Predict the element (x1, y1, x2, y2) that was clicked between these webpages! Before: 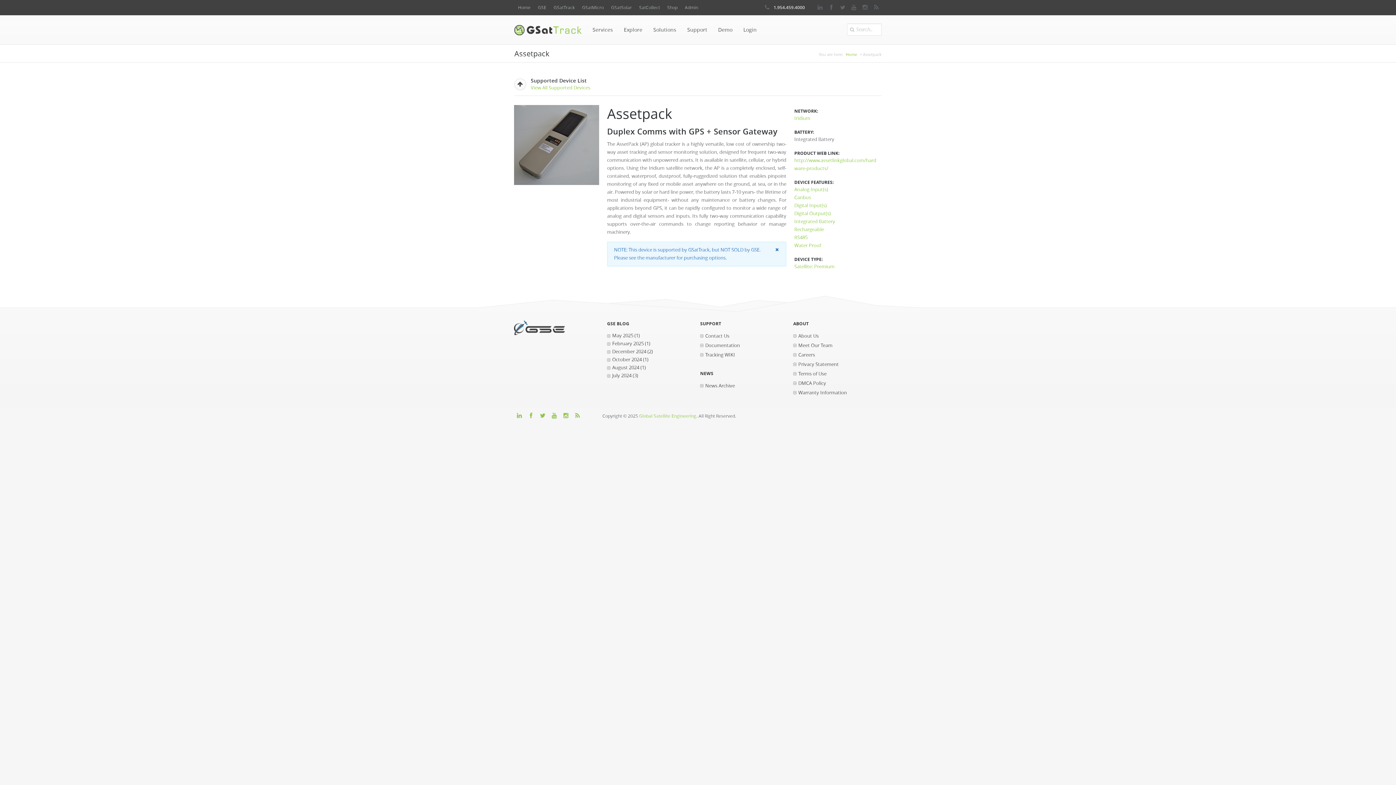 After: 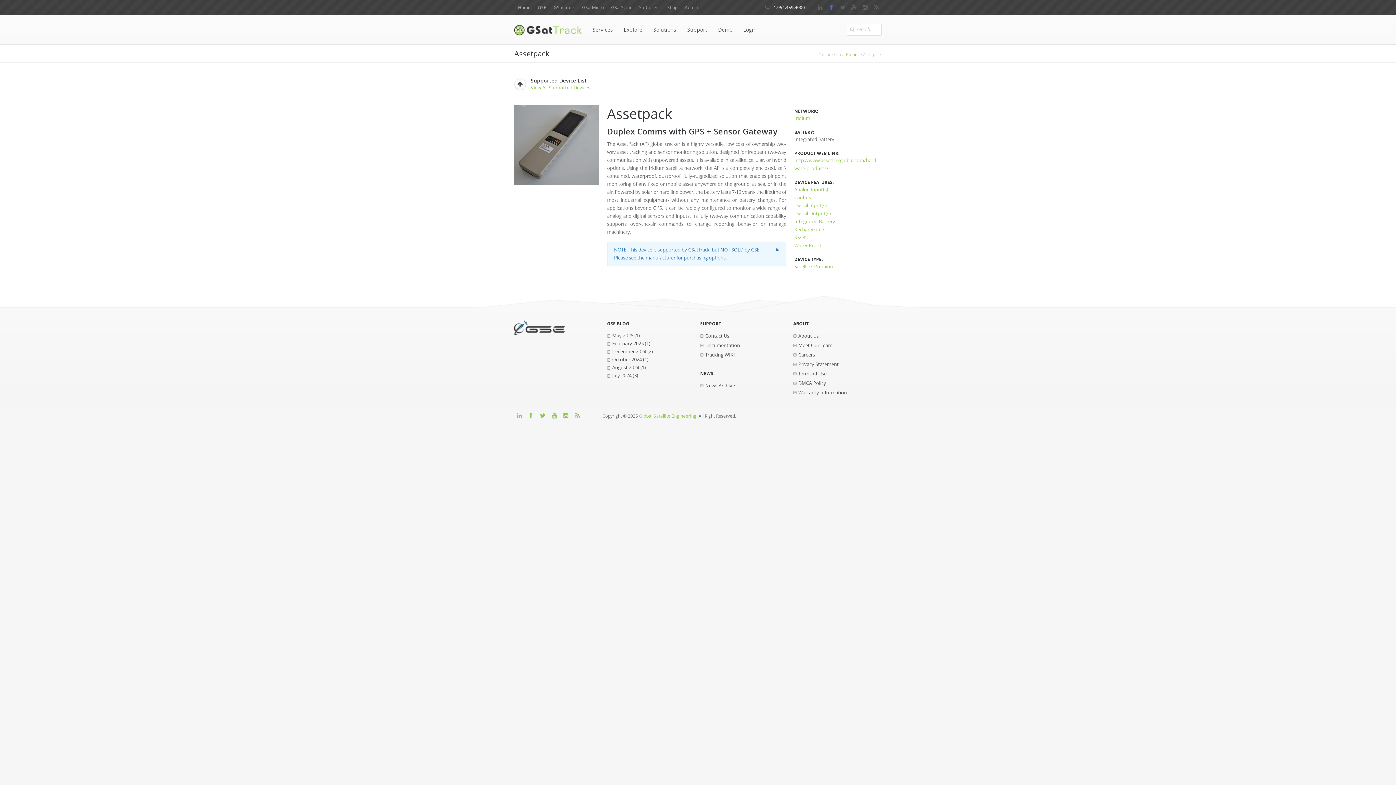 Action: bbox: (826, 0, 836, 10)